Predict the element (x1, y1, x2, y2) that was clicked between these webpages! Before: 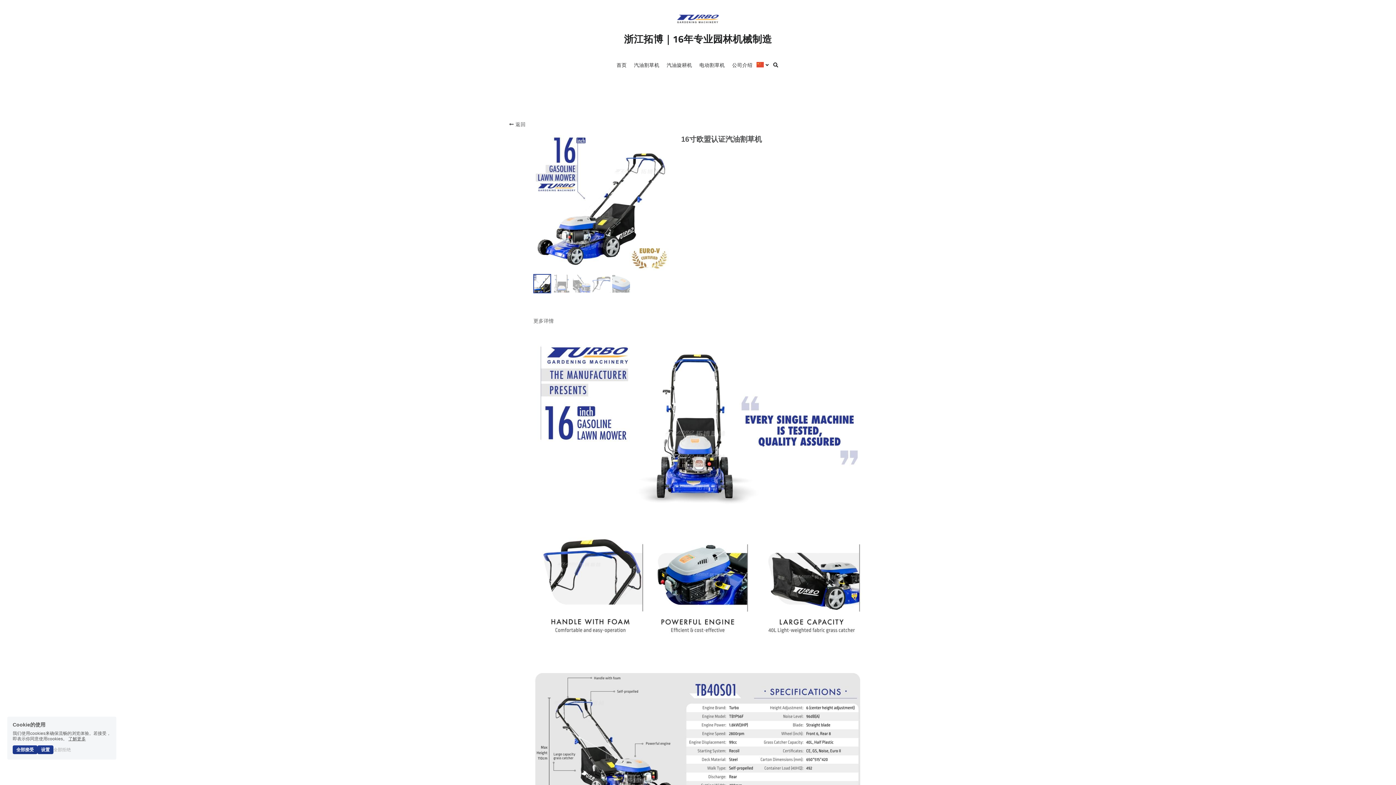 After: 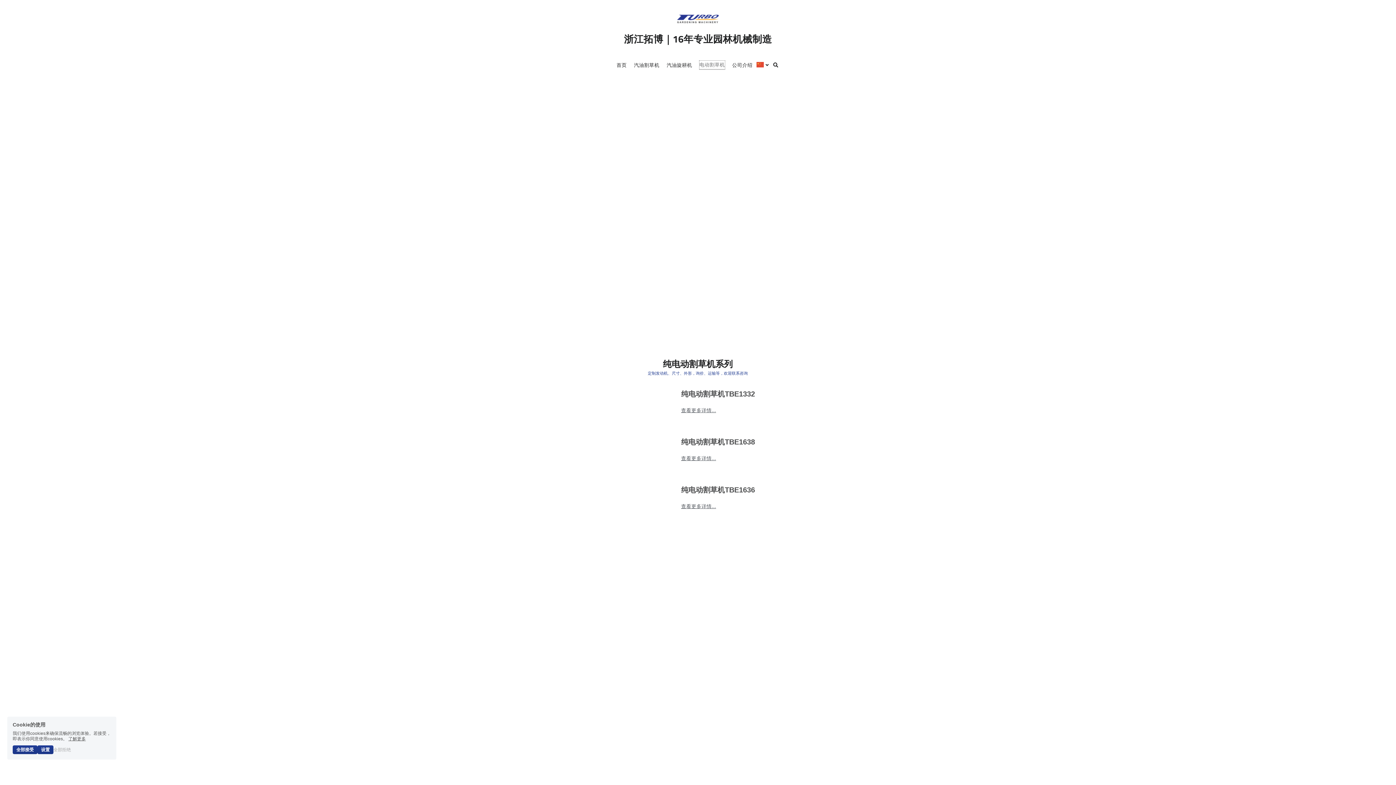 Action: label: 电动割草机 bbox: (699, 60, 725, 69)